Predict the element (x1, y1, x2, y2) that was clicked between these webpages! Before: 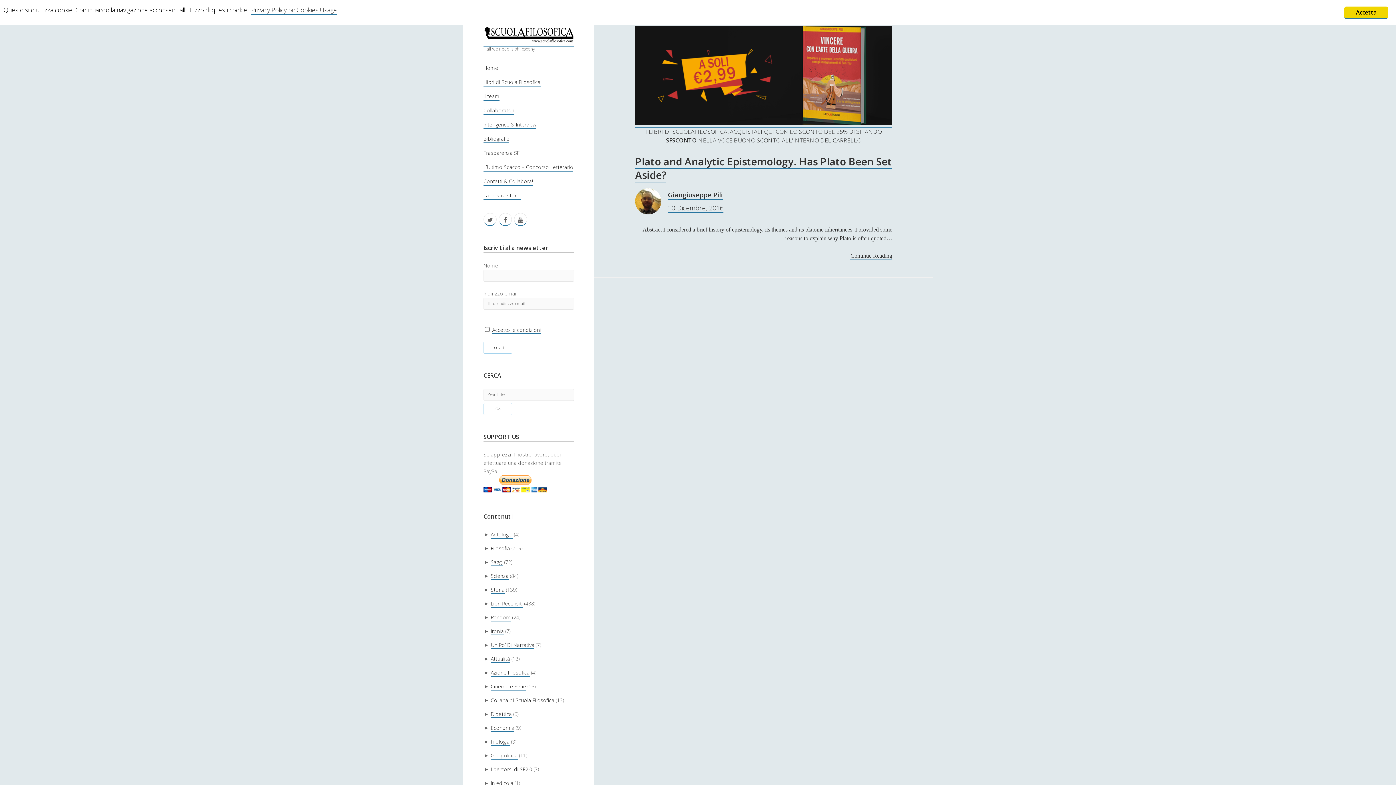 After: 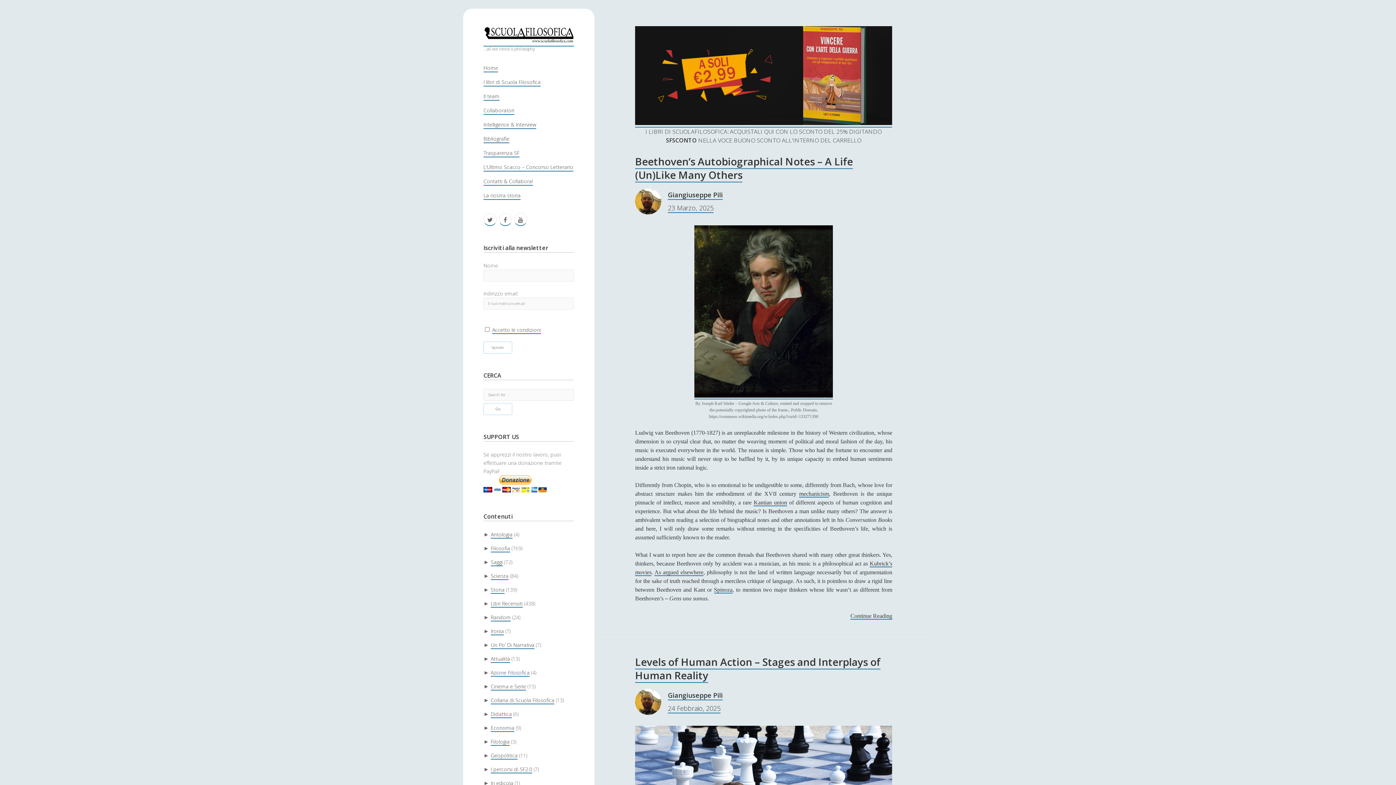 Action: bbox: (668, 190, 722, 199) label: Giangiuseppe Pili